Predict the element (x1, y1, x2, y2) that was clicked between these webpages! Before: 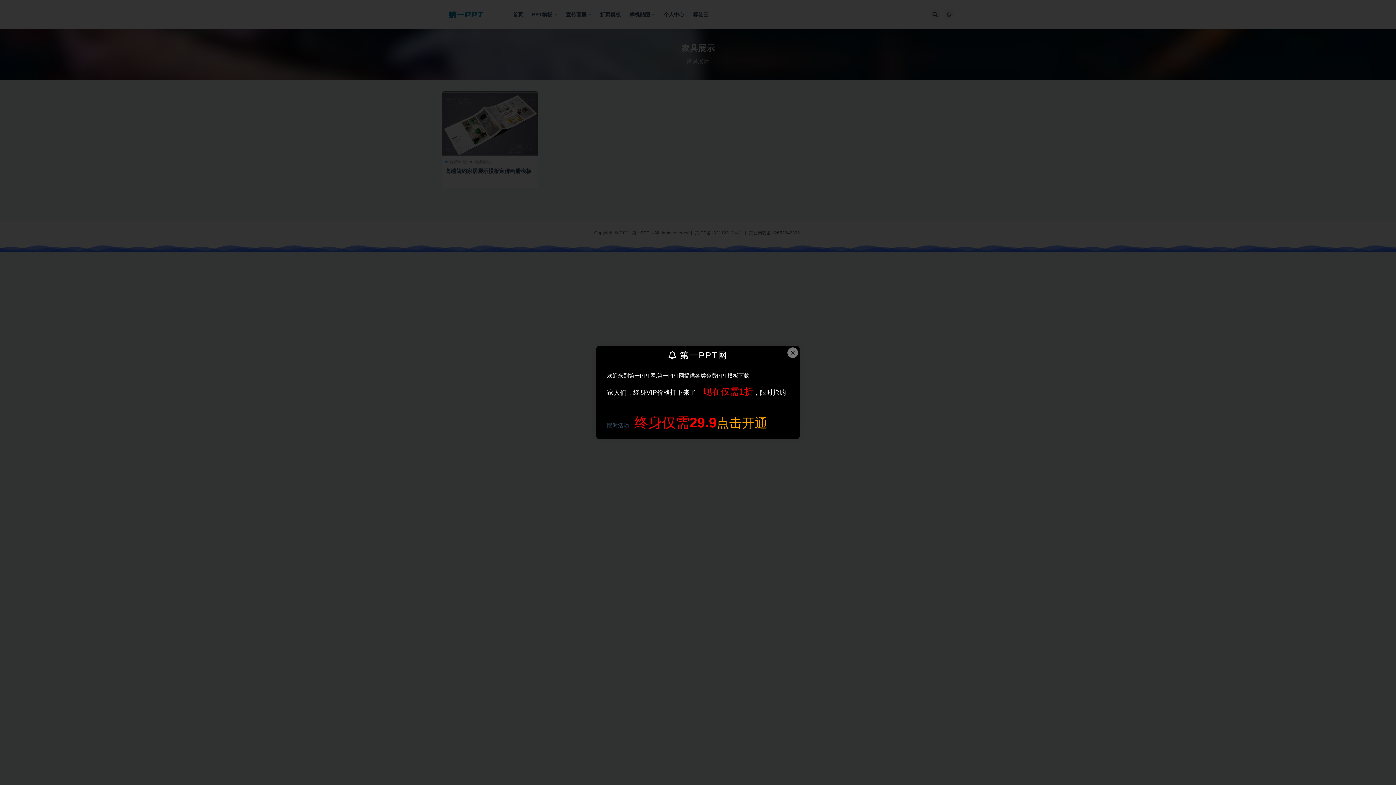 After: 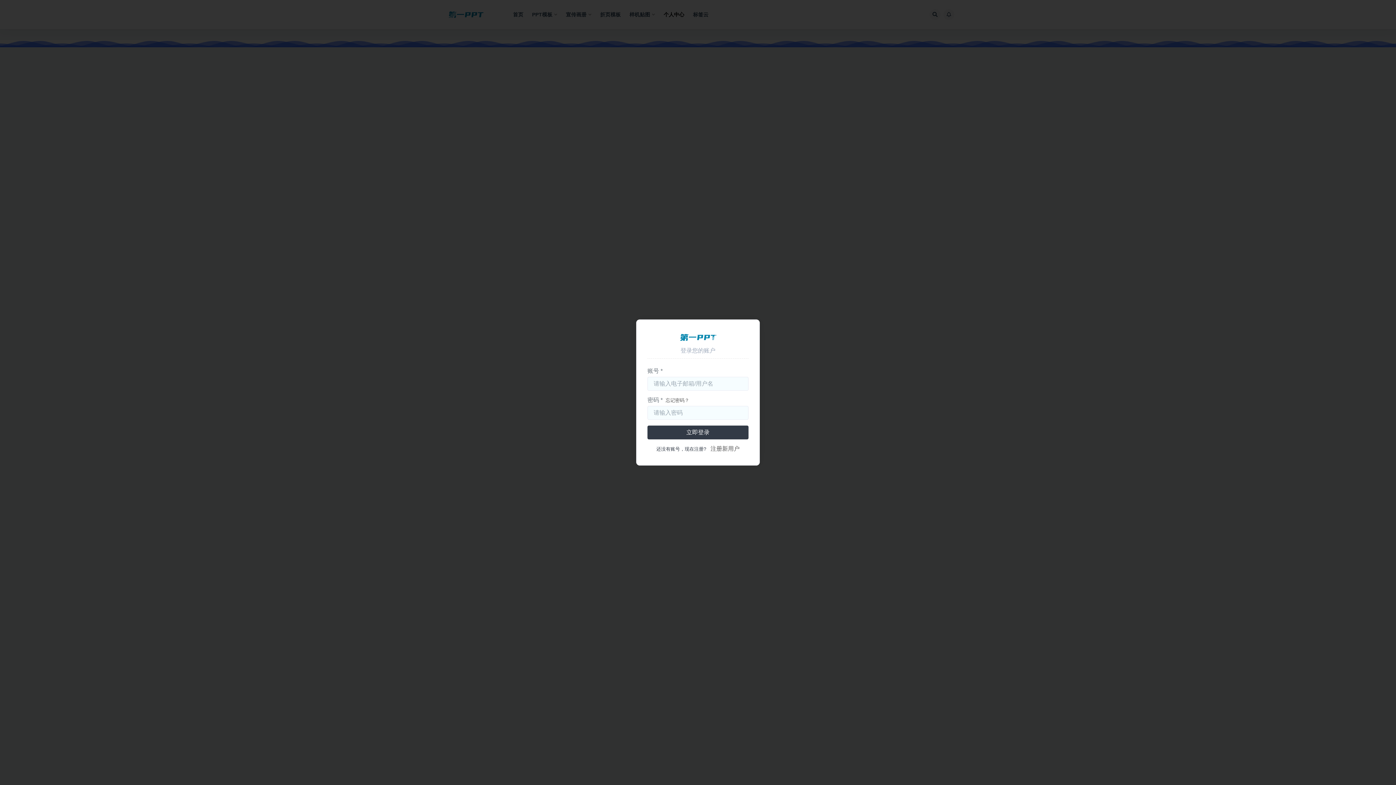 Action: label: 限时活动：终身仅需29.9点击开通 bbox: (607, 422, 767, 428)